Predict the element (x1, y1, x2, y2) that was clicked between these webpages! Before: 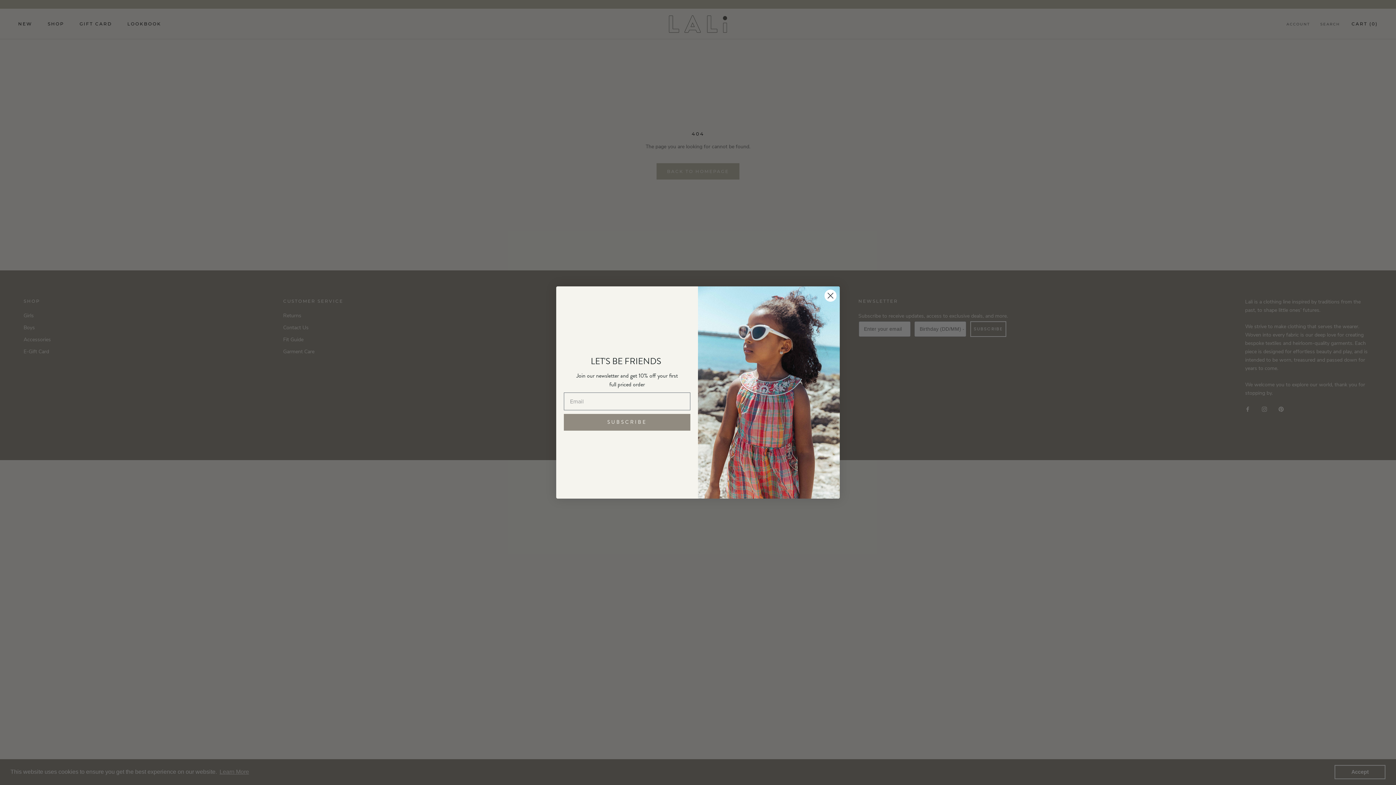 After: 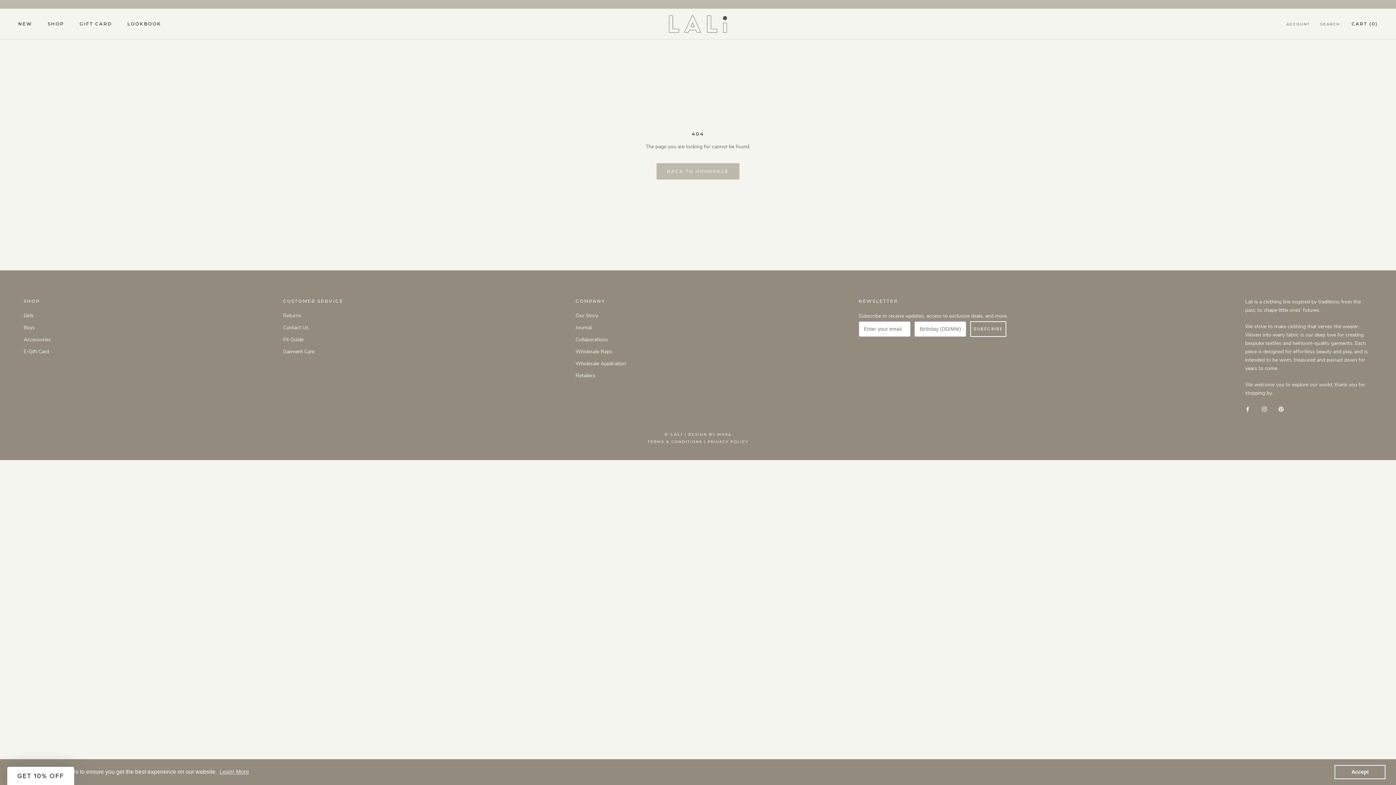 Action: label: Close dialog bbox: (824, 289, 837, 302)